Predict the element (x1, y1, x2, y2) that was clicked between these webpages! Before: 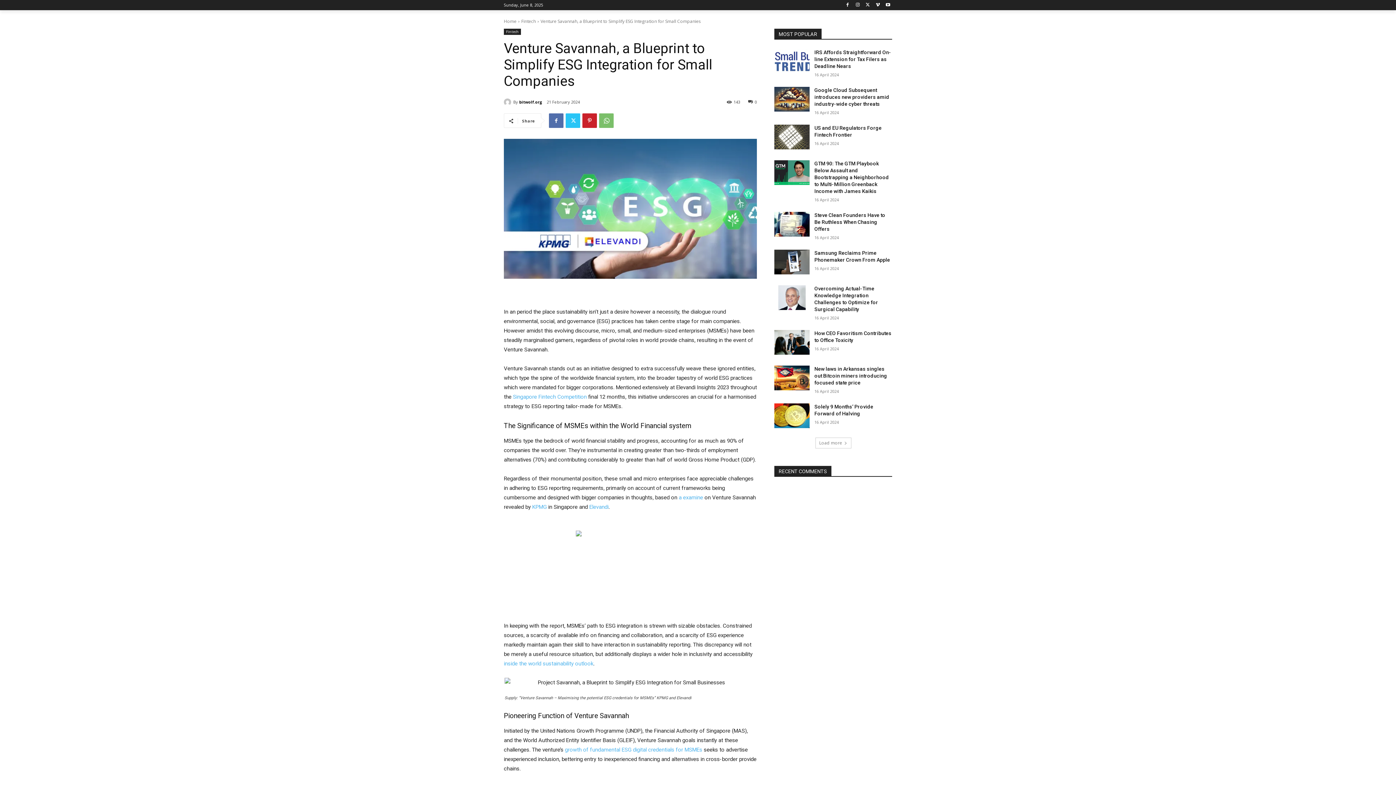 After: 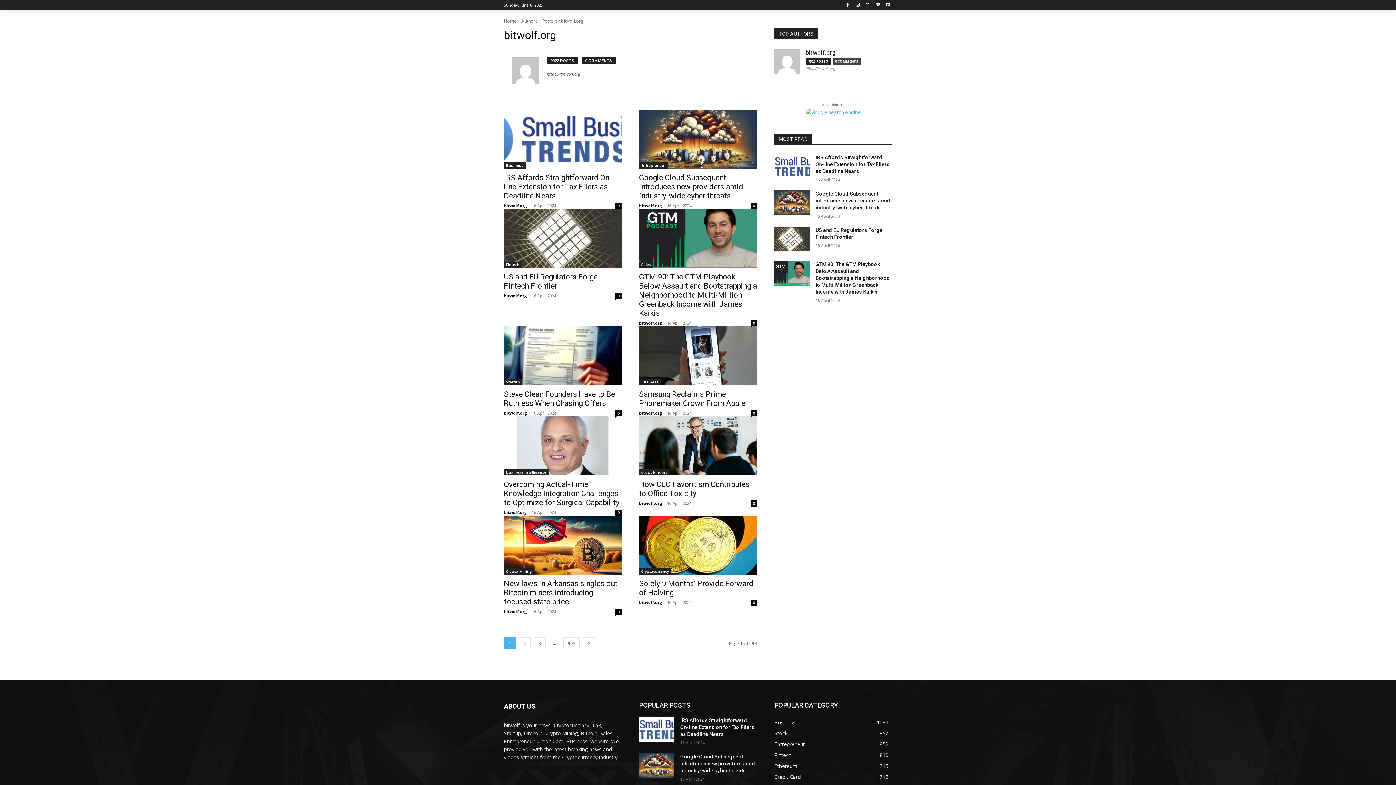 Action: bbox: (504, 98, 513, 105)